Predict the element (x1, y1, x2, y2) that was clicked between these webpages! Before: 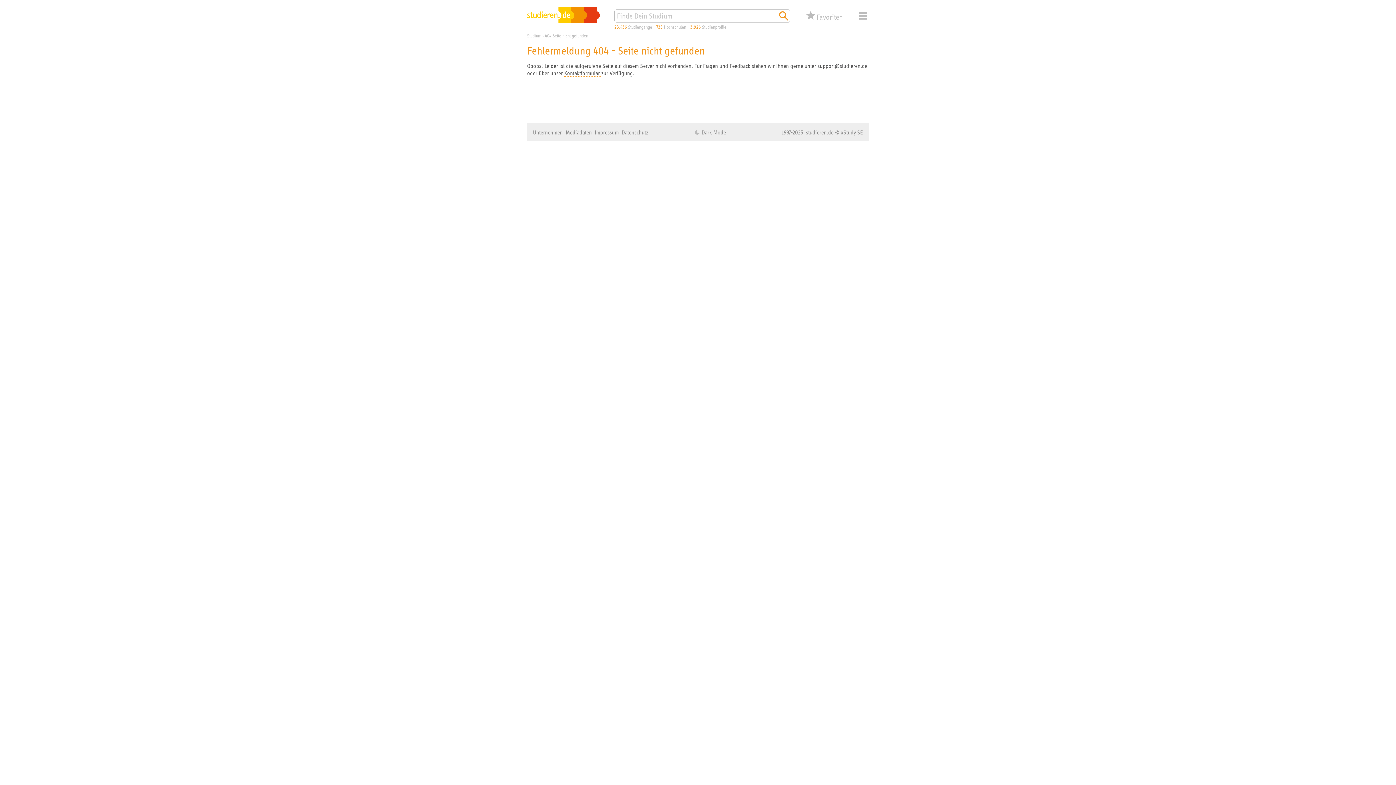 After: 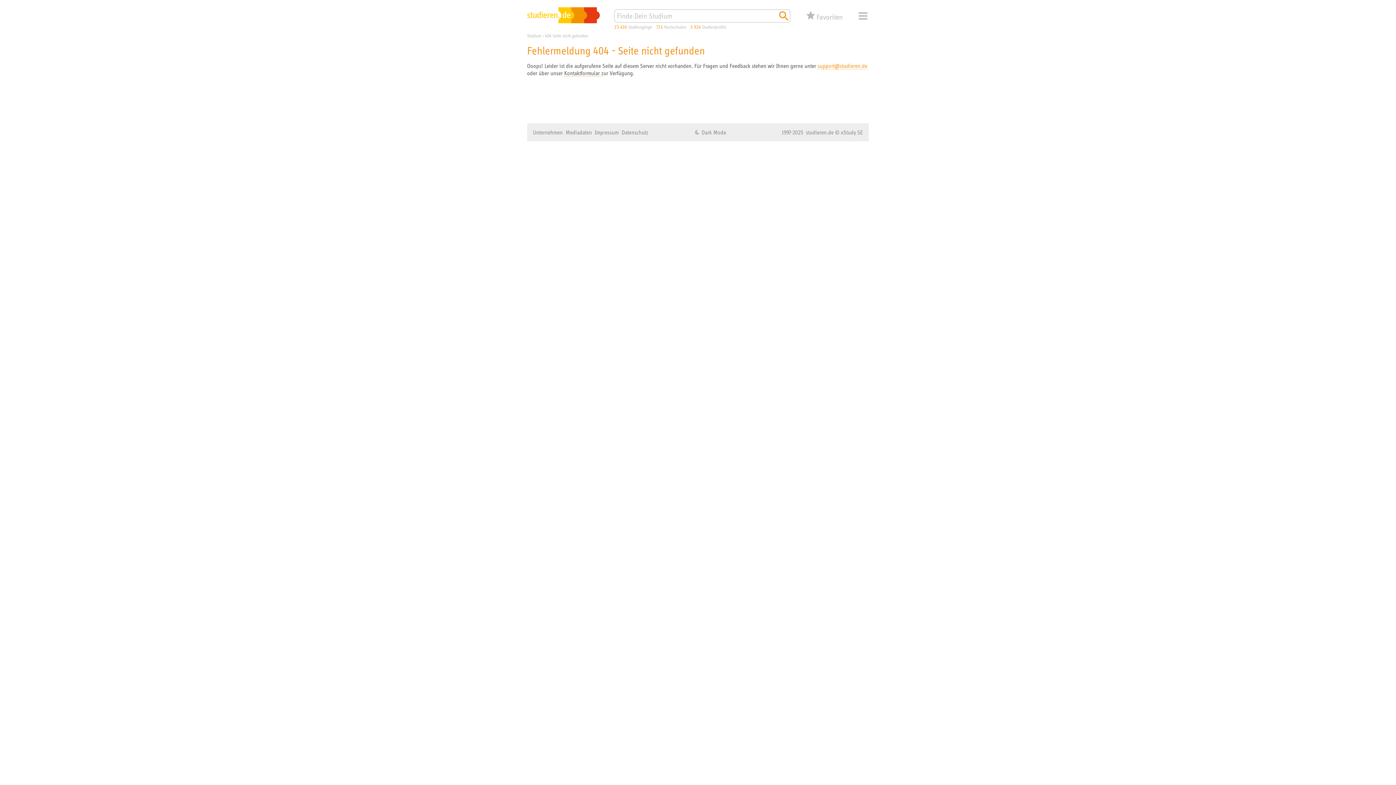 Action: label: support@studieren.de bbox: (817, 62, 867, 69)